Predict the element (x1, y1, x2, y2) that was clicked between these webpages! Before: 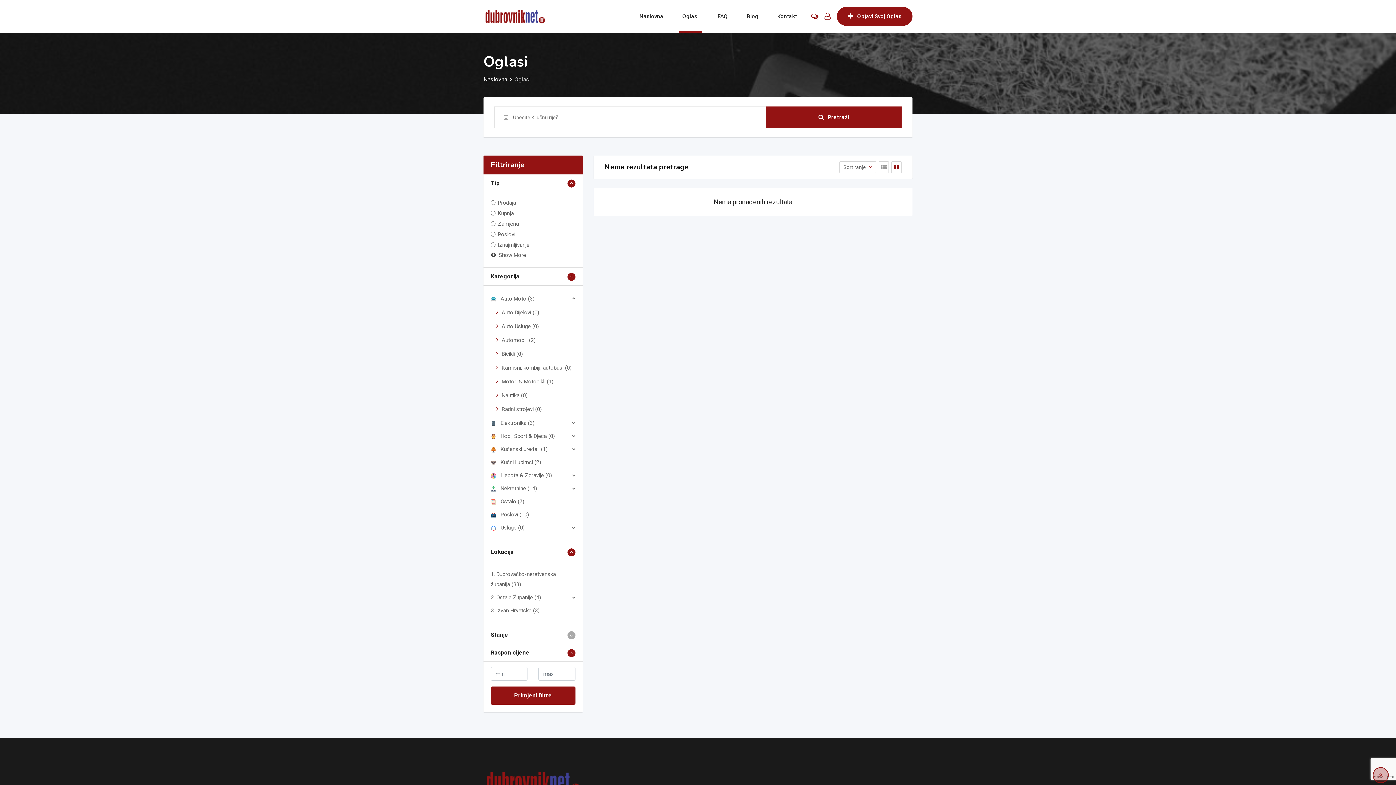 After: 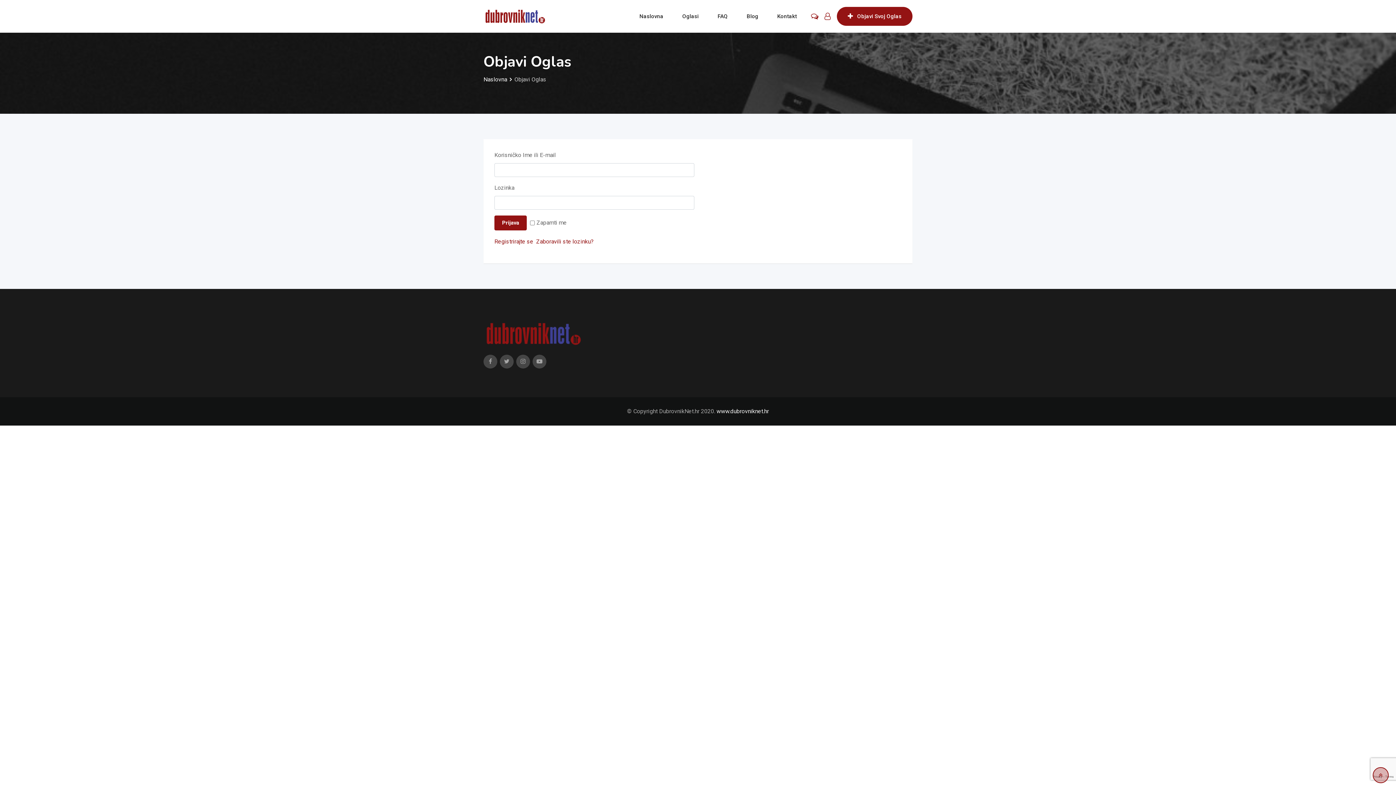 Action: bbox: (837, 6, 912, 25) label: Objavi Svoj Oglas